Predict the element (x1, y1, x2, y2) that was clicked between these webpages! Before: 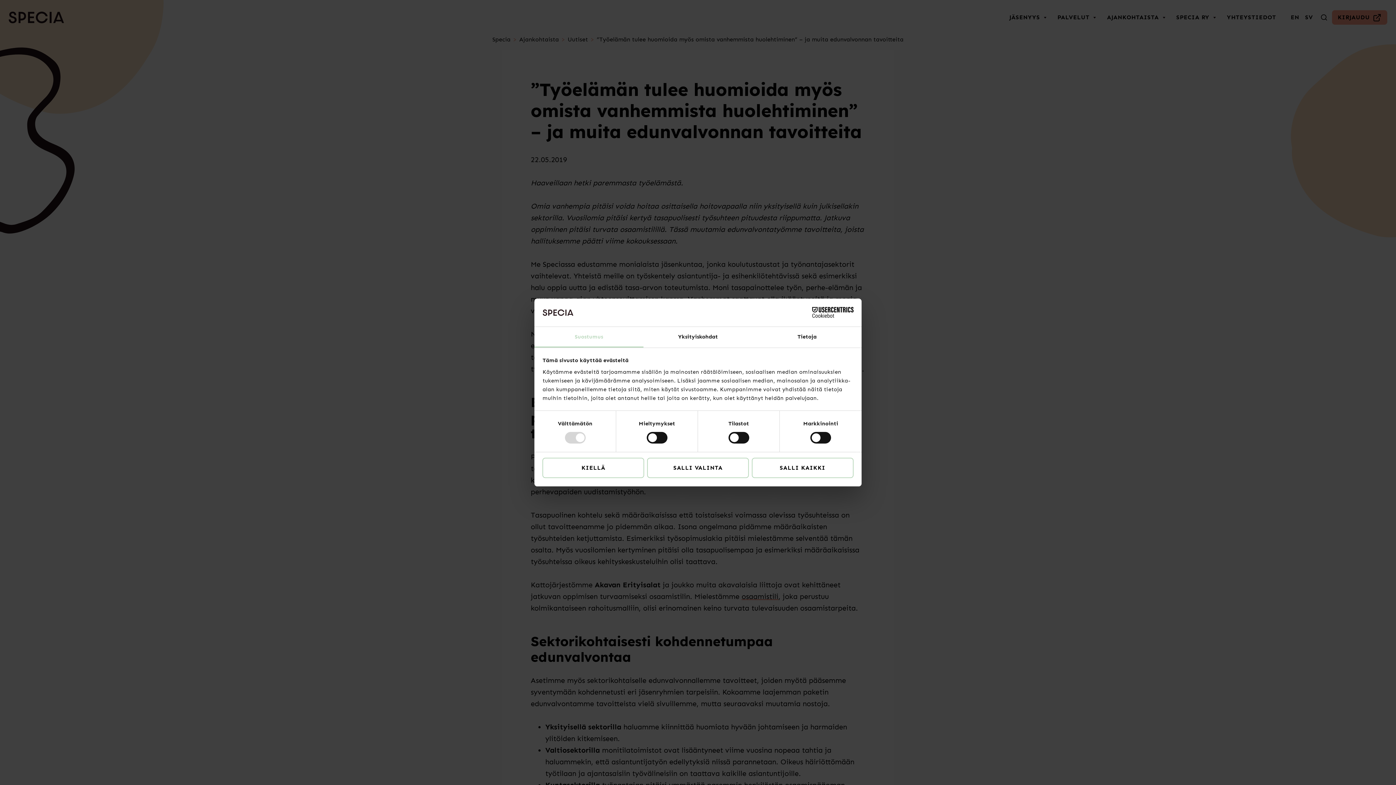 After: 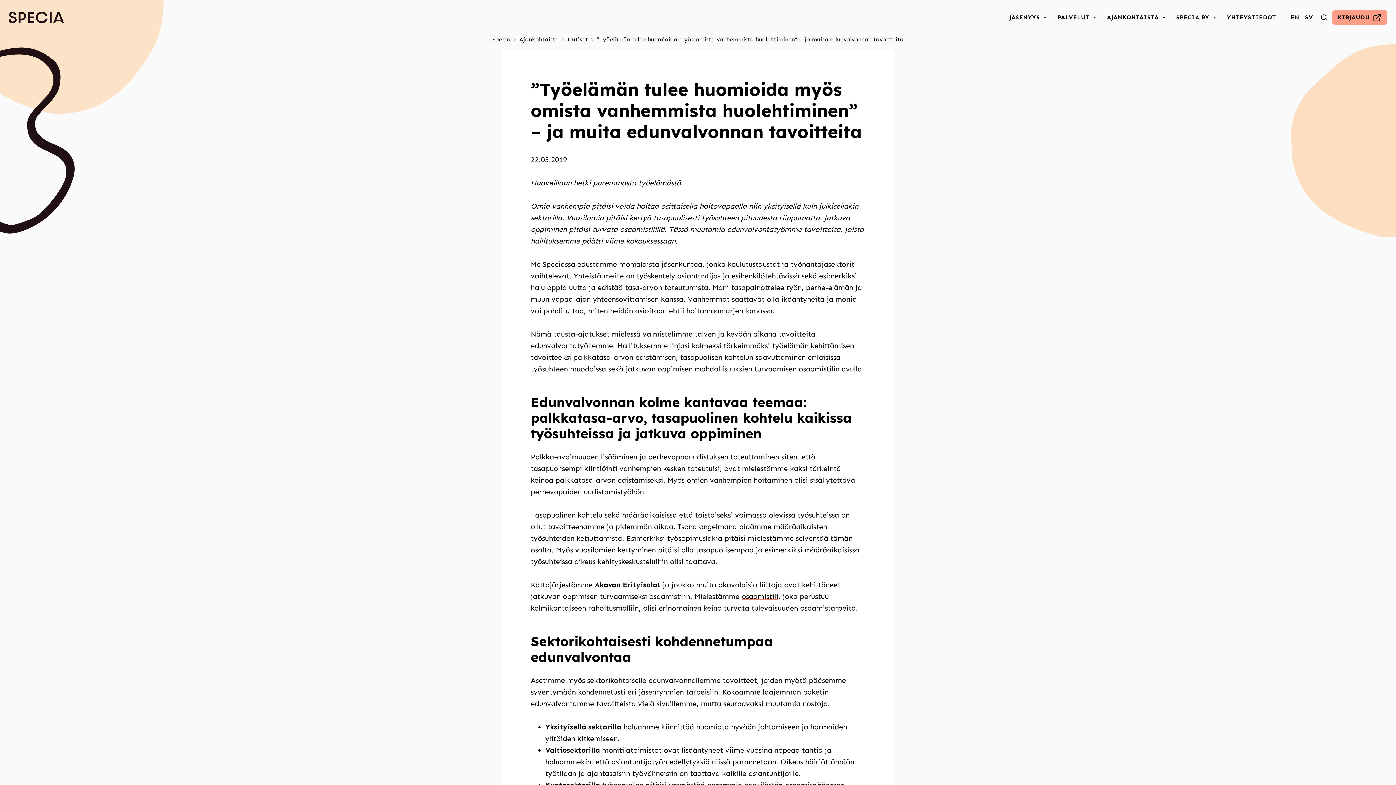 Action: label: SALLI KAIKKI bbox: (751, 457, 853, 478)